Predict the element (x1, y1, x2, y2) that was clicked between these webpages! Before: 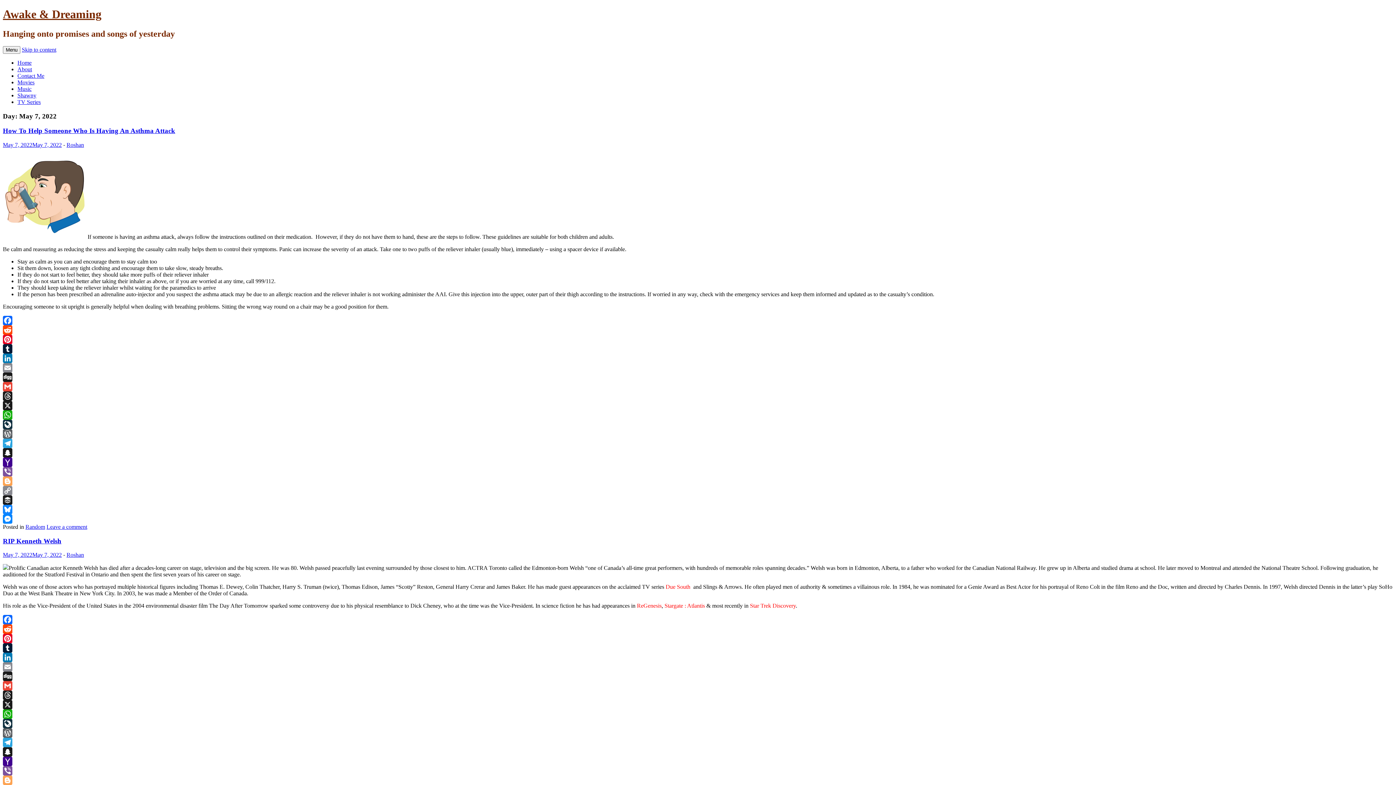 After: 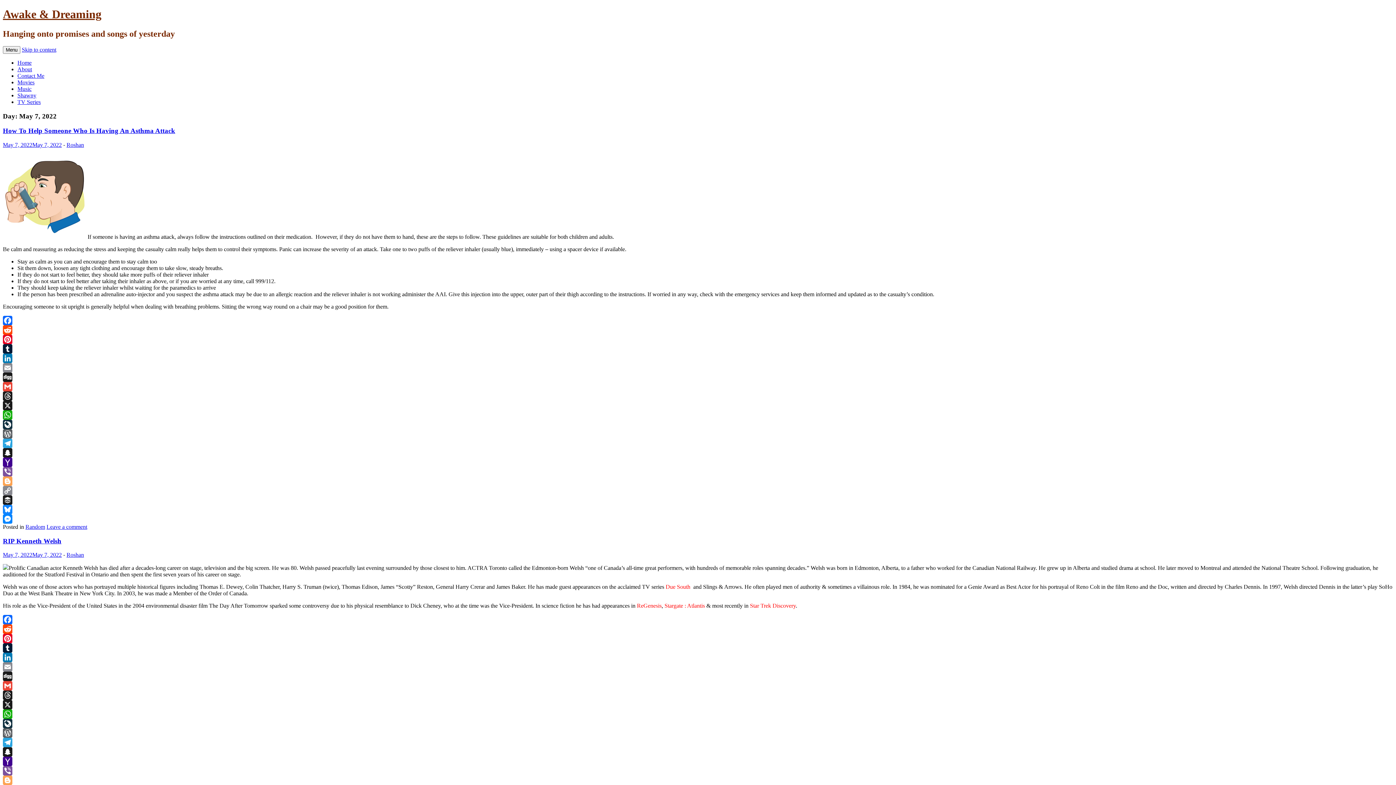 Action: label: LinkedIn bbox: (2, 653, 1393, 662)